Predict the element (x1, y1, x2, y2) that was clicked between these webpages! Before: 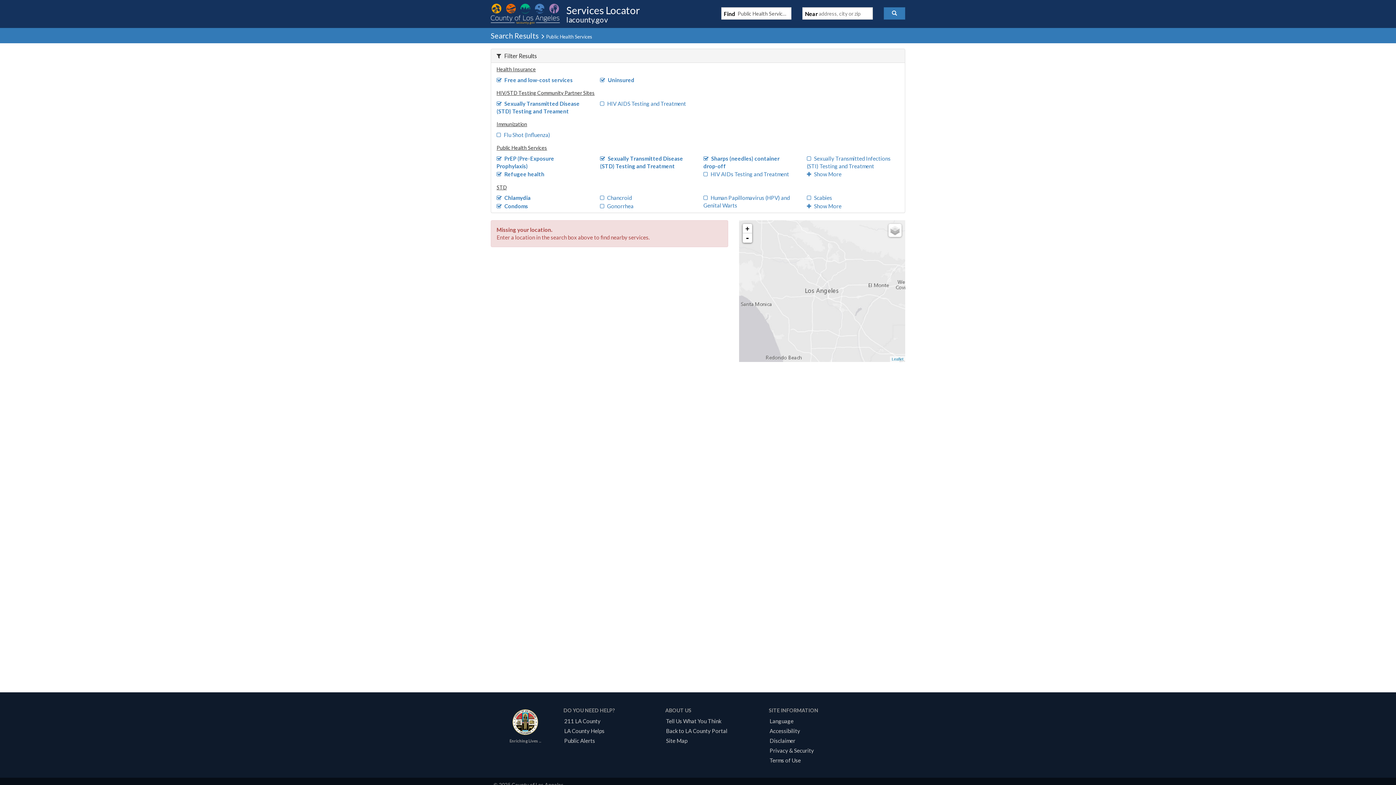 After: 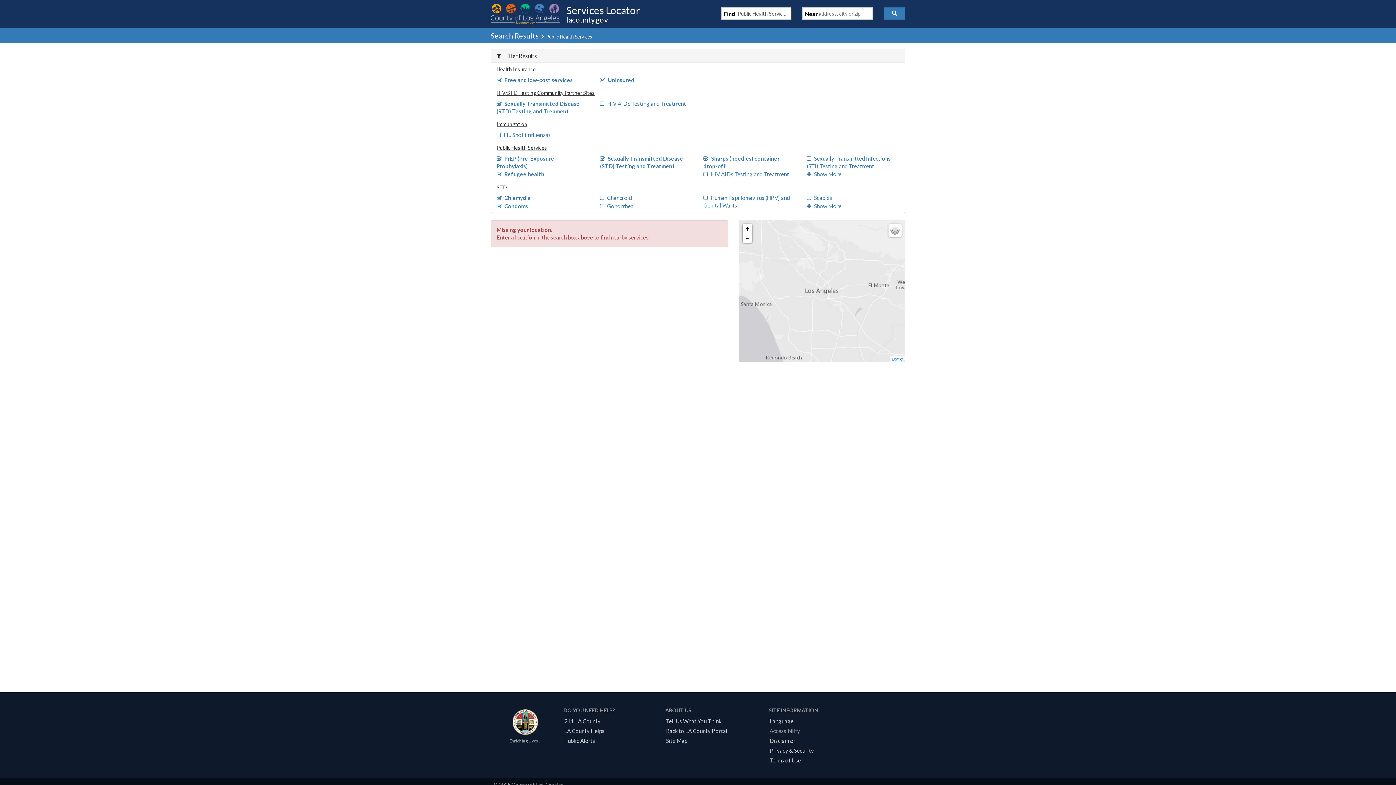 Action: bbox: (767, 728, 802, 734) label: Accessibility